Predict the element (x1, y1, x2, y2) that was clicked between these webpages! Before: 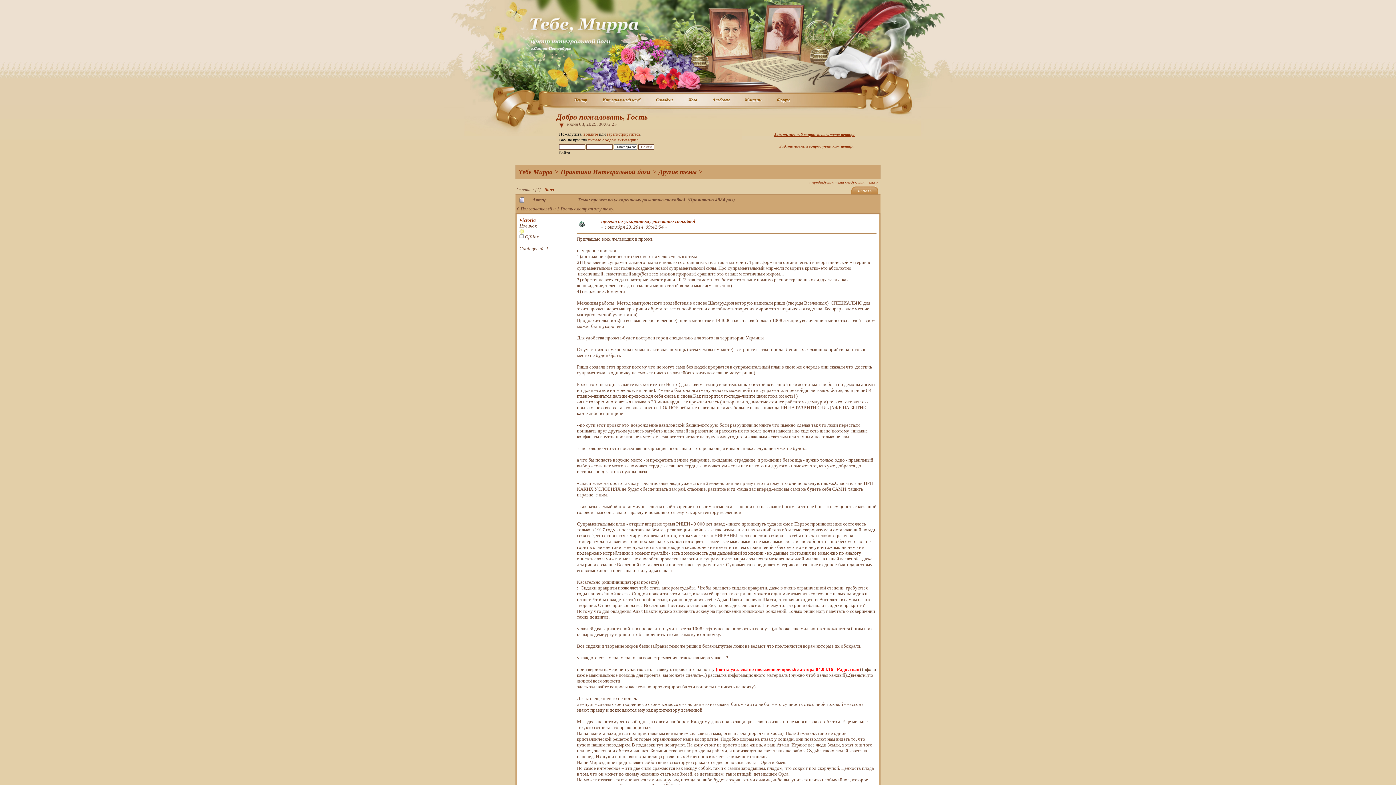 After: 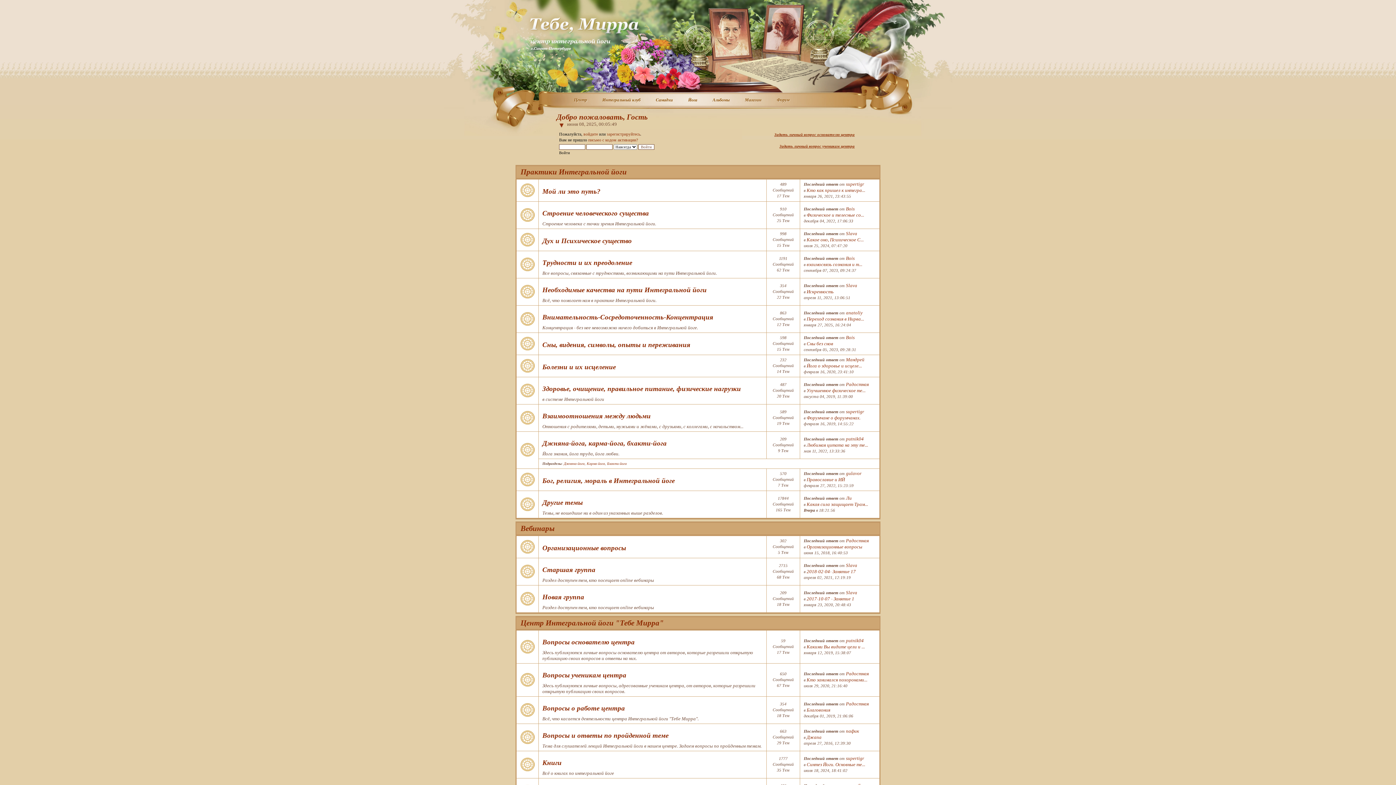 Action: bbox: (518, 168, 552, 175) label: Тебе Мирра